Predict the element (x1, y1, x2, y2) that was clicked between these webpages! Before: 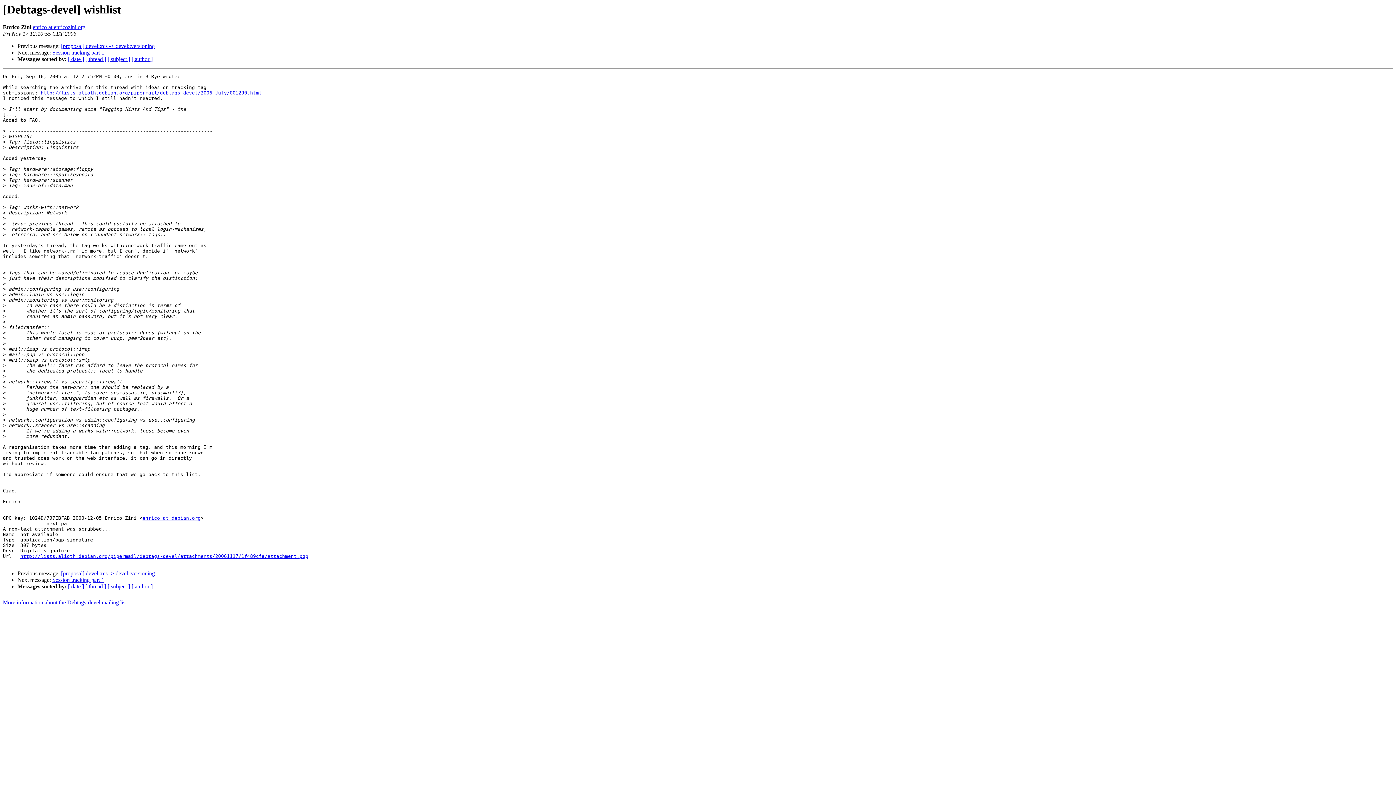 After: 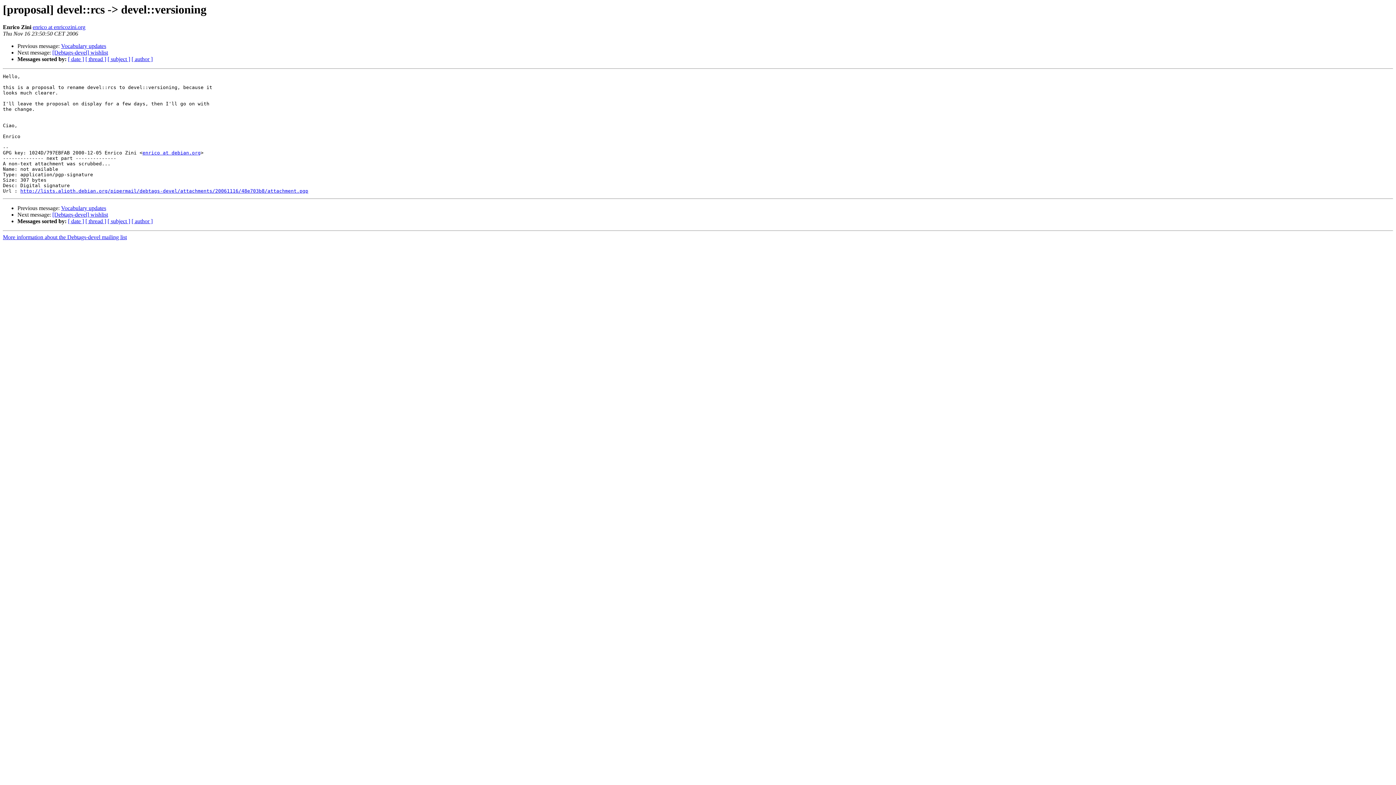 Action: label: [proposal] devel::rcs -> devel::versioning bbox: (61, 43, 154, 49)